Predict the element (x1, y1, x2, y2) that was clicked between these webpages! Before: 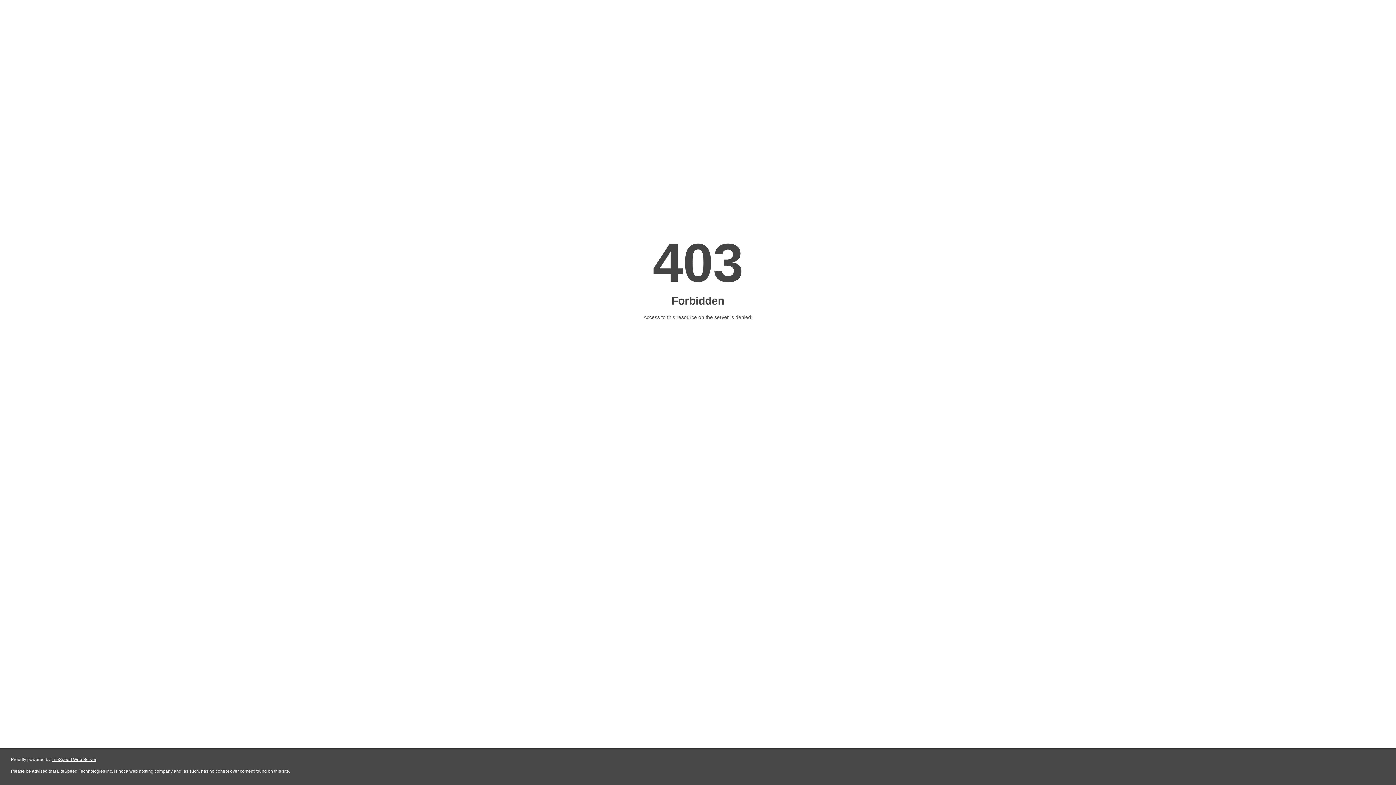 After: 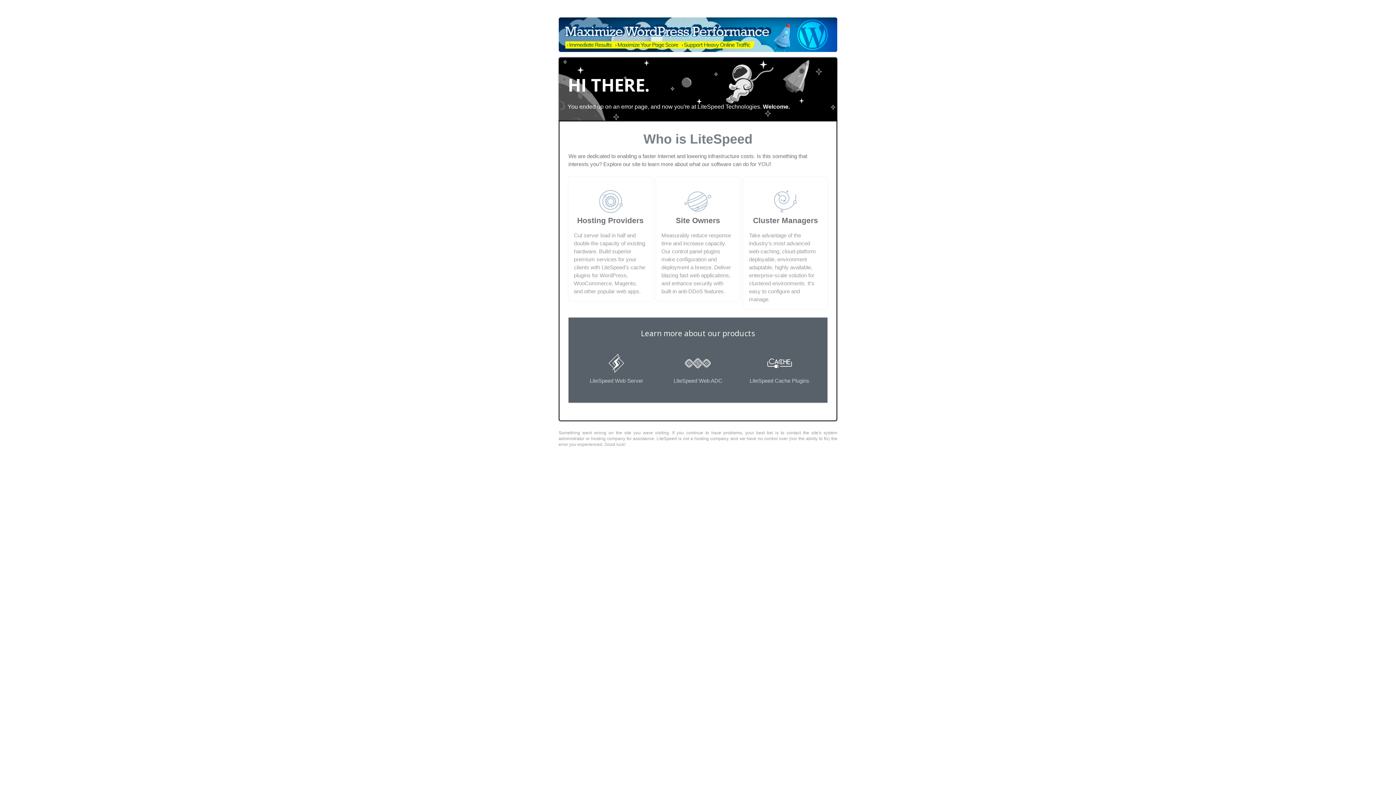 Action: bbox: (51, 757, 96, 762) label: LiteSpeed Web Server